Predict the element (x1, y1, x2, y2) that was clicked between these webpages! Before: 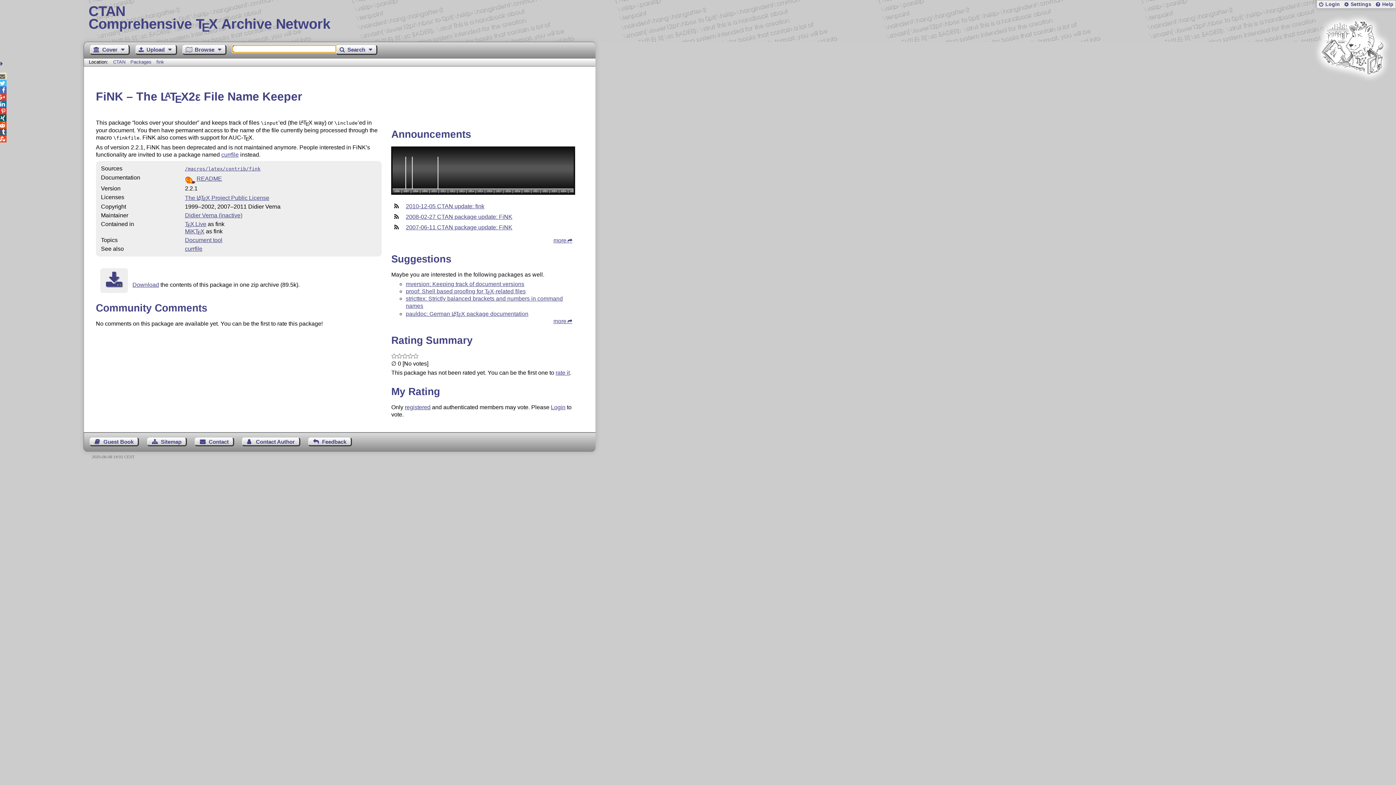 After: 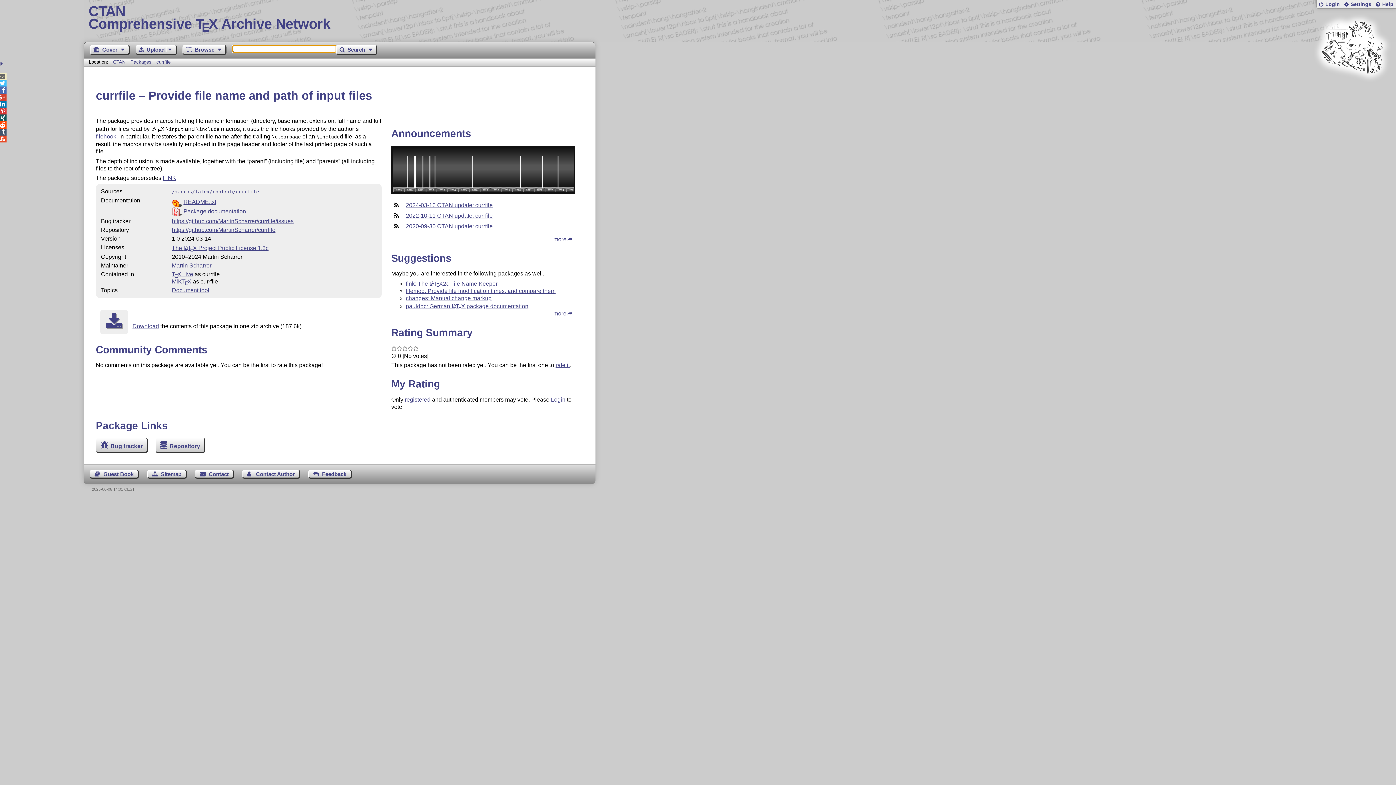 Action: label: currfile bbox: (221, 151, 238, 157)